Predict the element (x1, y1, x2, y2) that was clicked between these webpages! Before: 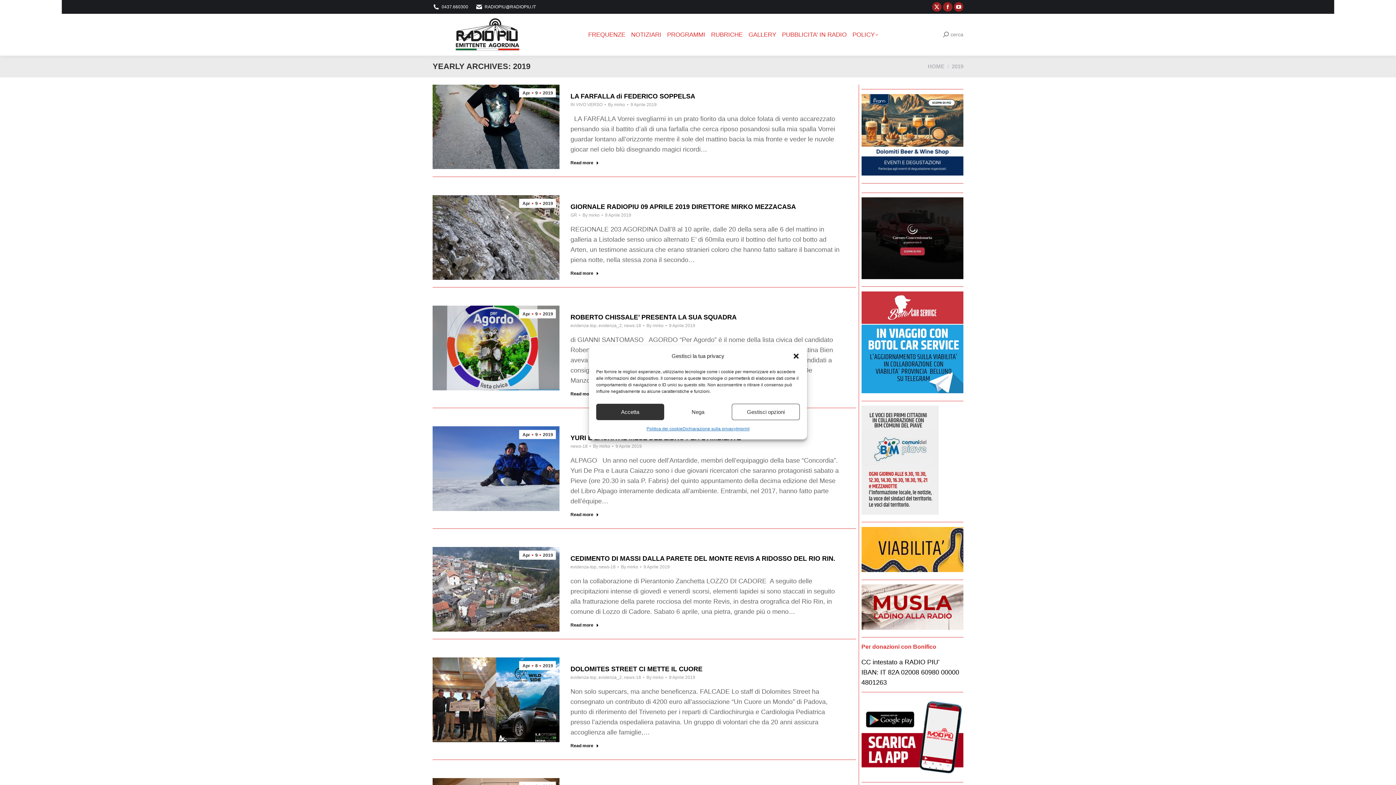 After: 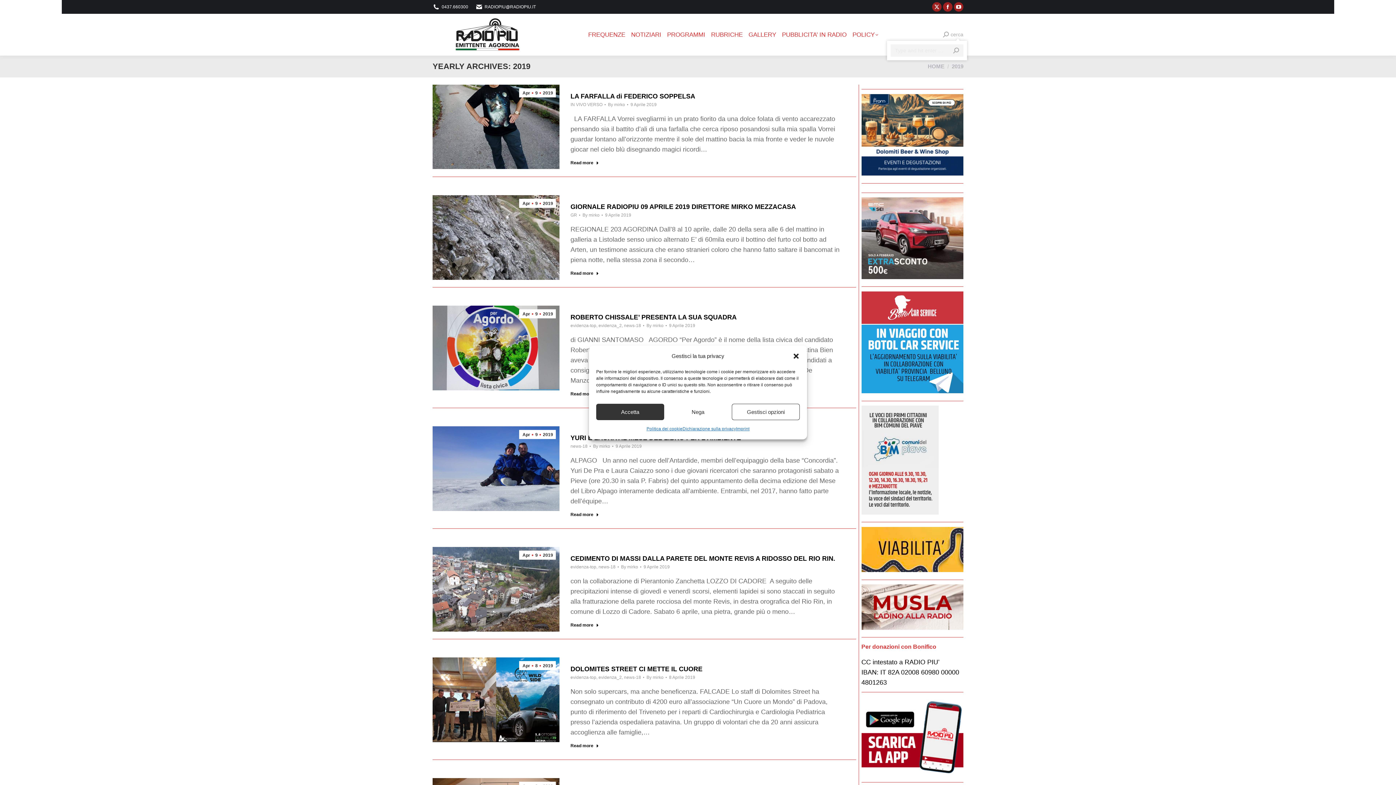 Action: label: cerca bbox: (943, 31, 963, 37)